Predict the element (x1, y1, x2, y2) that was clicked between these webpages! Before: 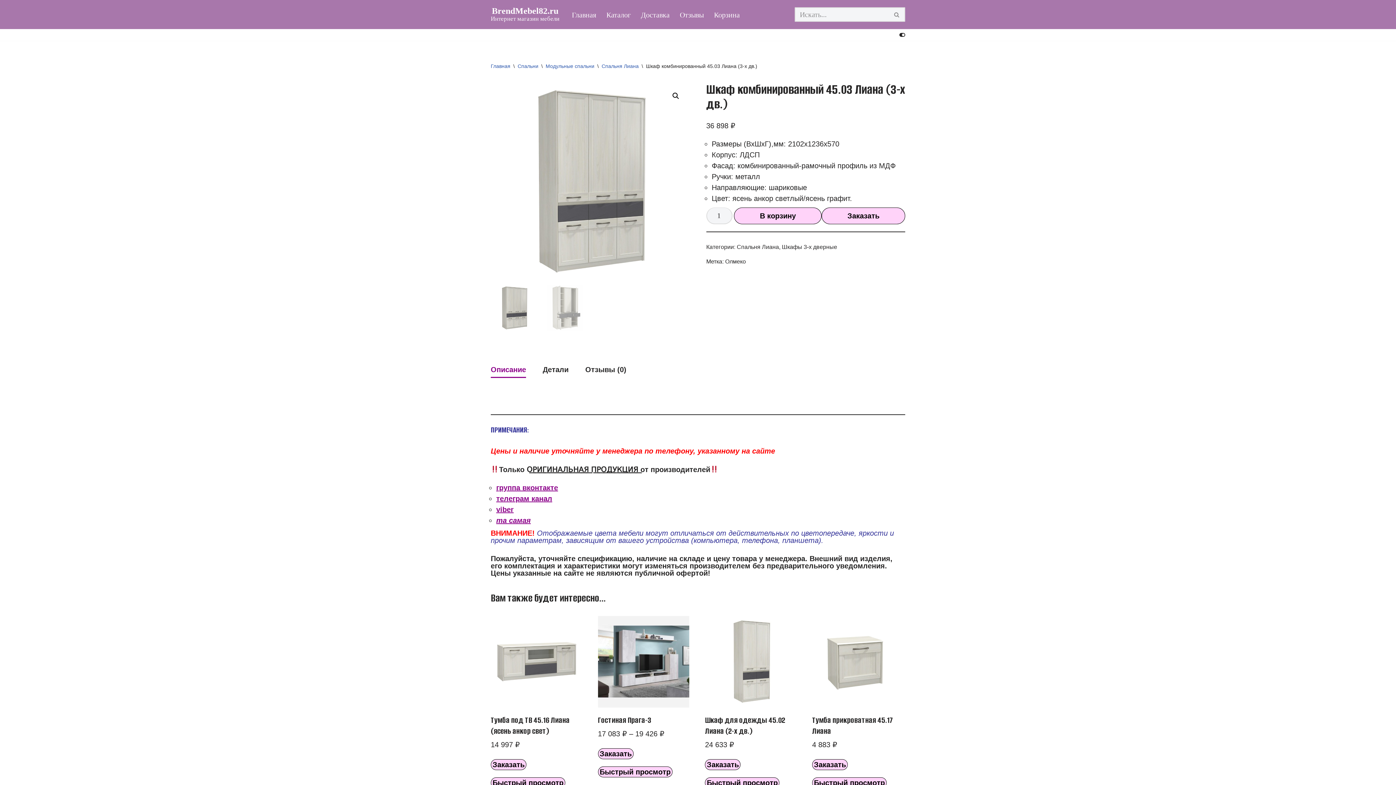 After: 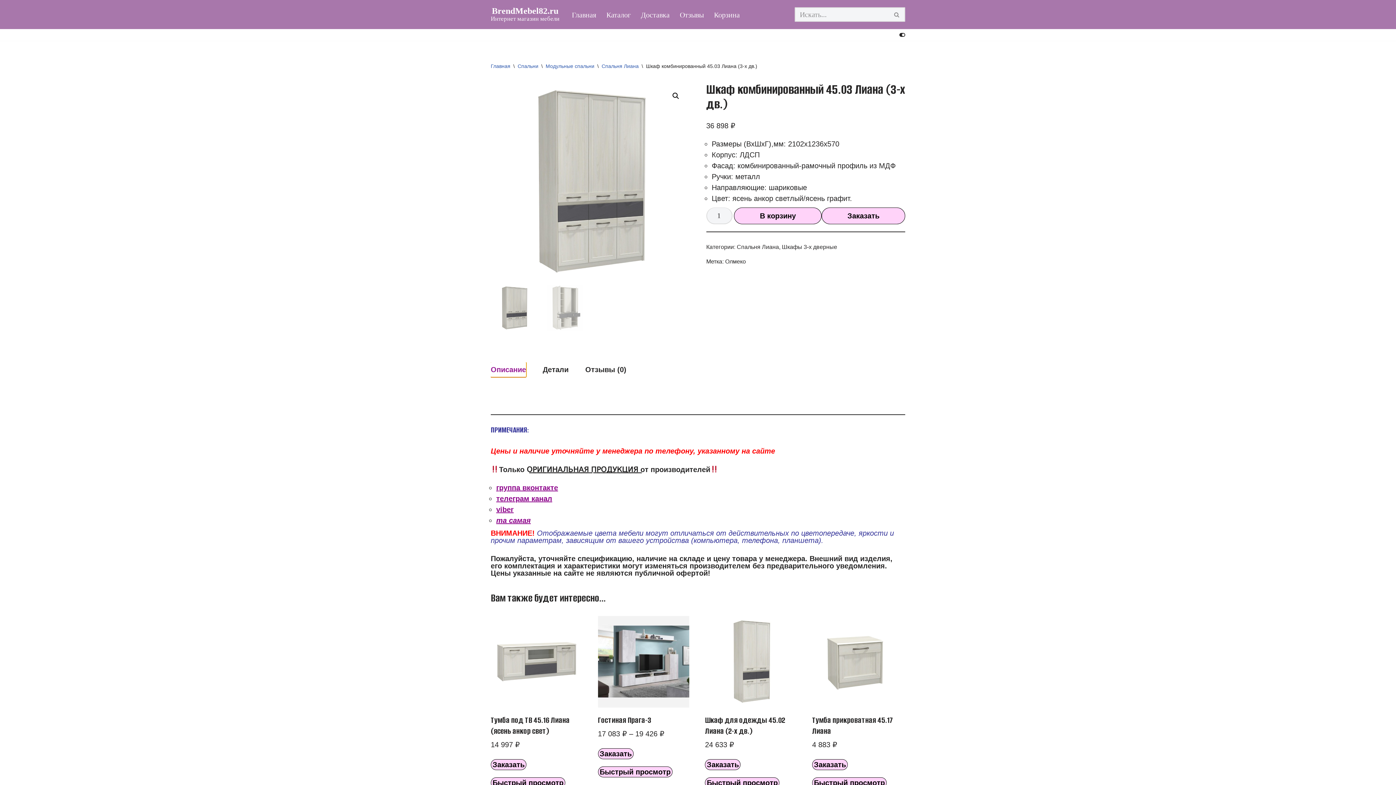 Action: label: Описание bbox: (490, 362, 526, 377)